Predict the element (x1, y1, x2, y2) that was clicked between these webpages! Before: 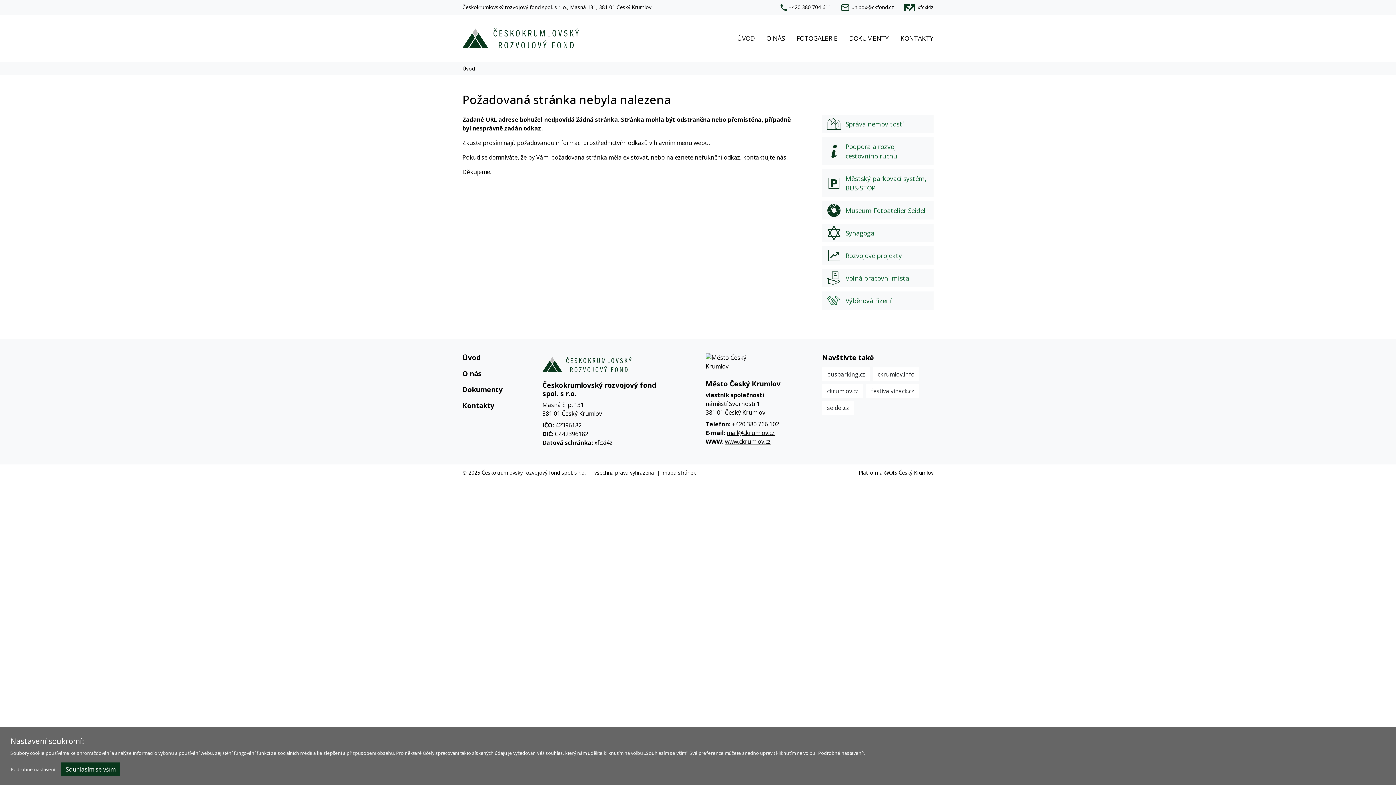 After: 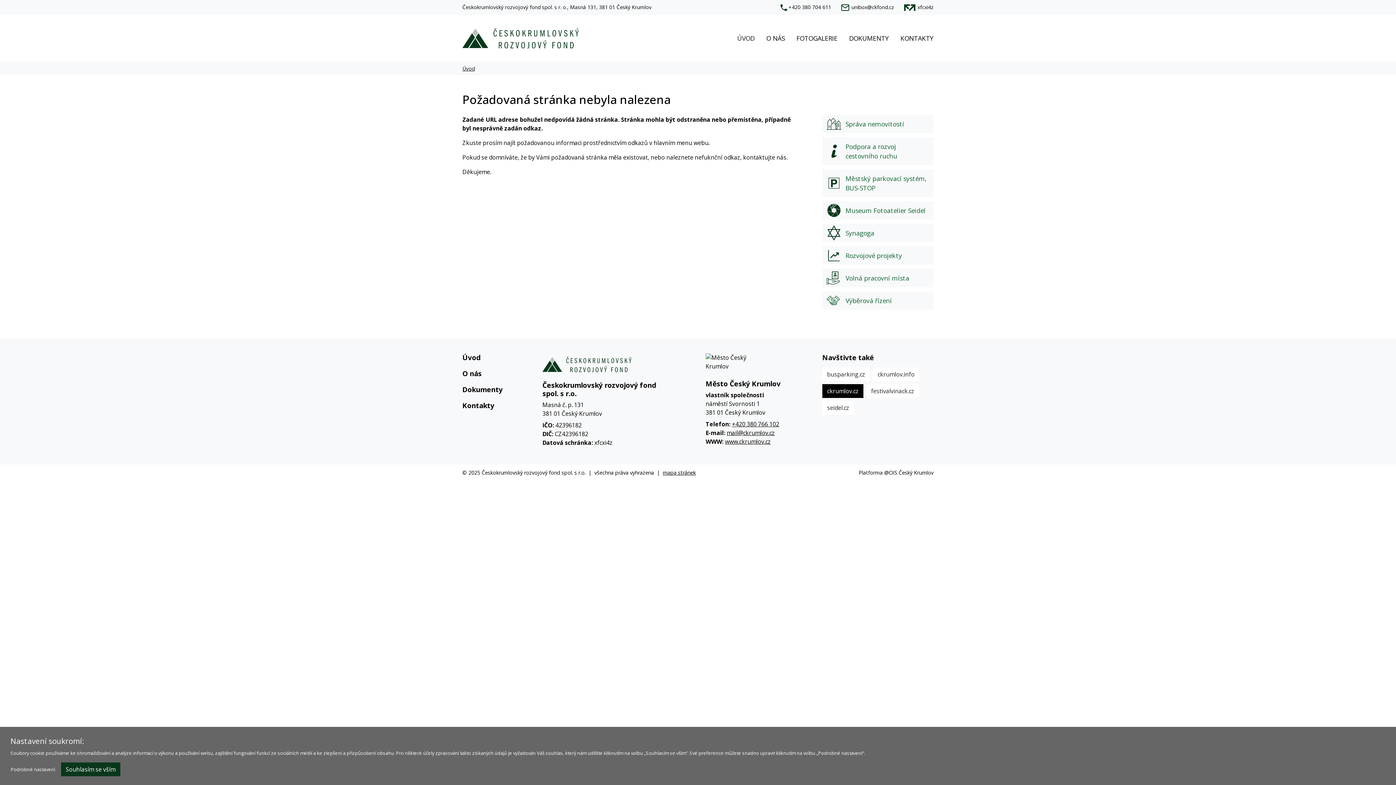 Action: bbox: (822, 384, 863, 398) label: ckrumlov.cz